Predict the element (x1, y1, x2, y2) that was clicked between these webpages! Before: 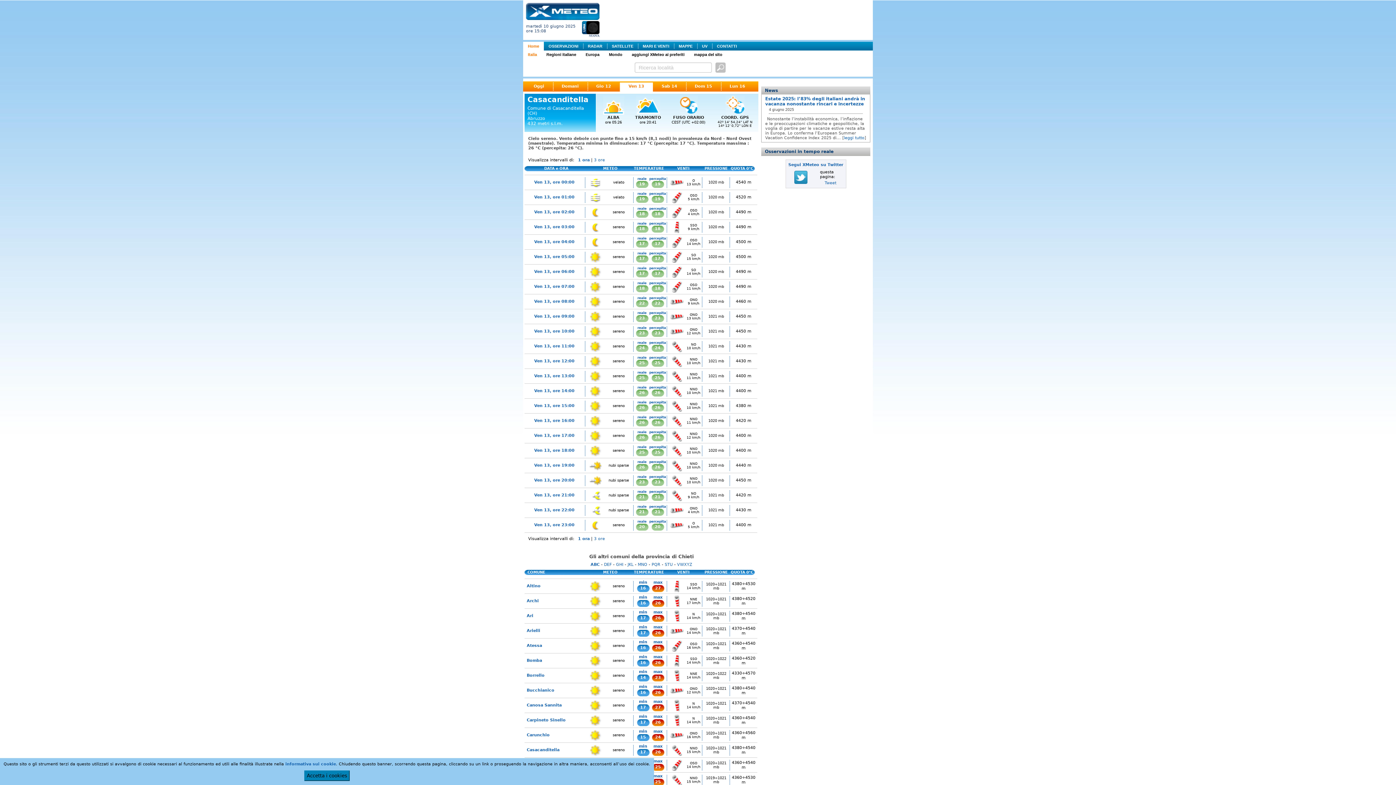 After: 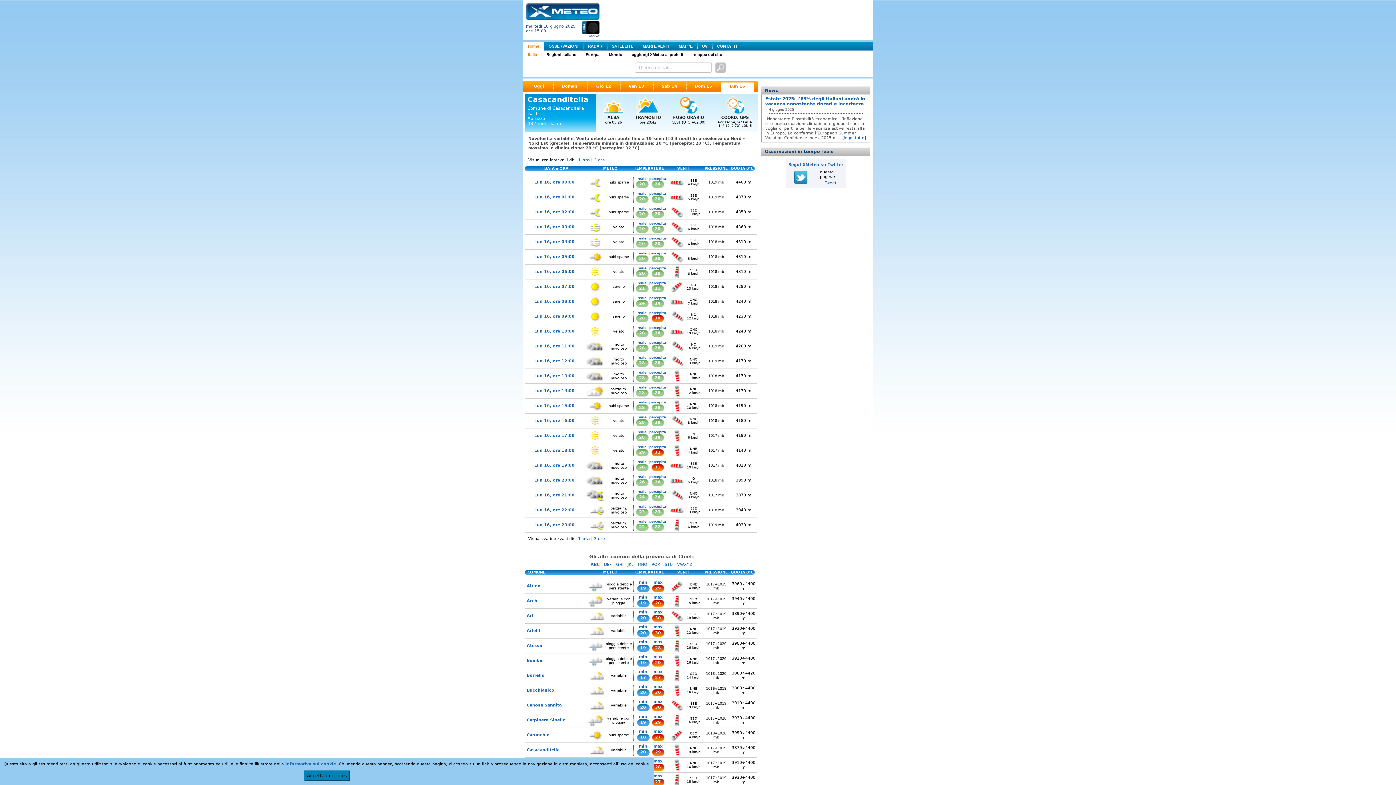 Action: bbox: (721, 81, 754, 92) label: Lun 16